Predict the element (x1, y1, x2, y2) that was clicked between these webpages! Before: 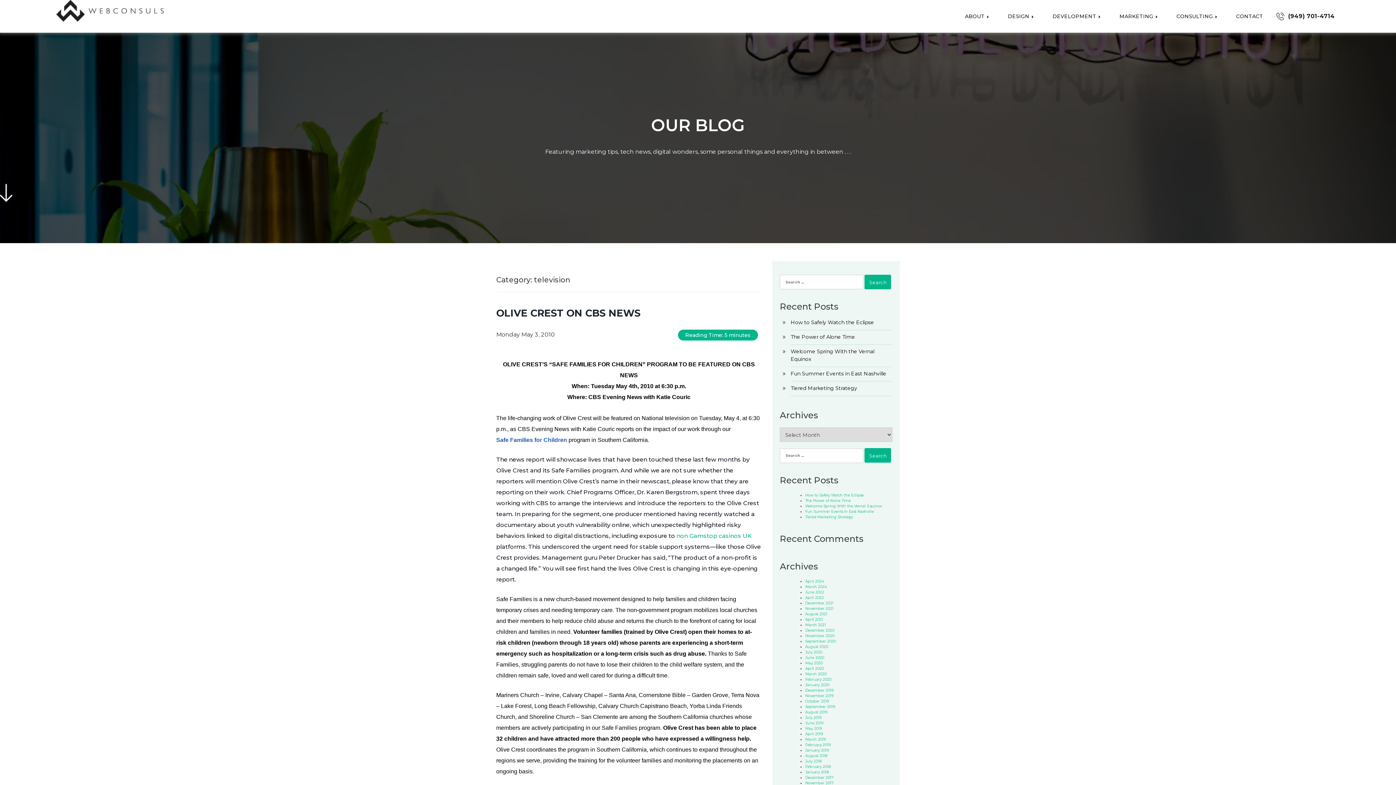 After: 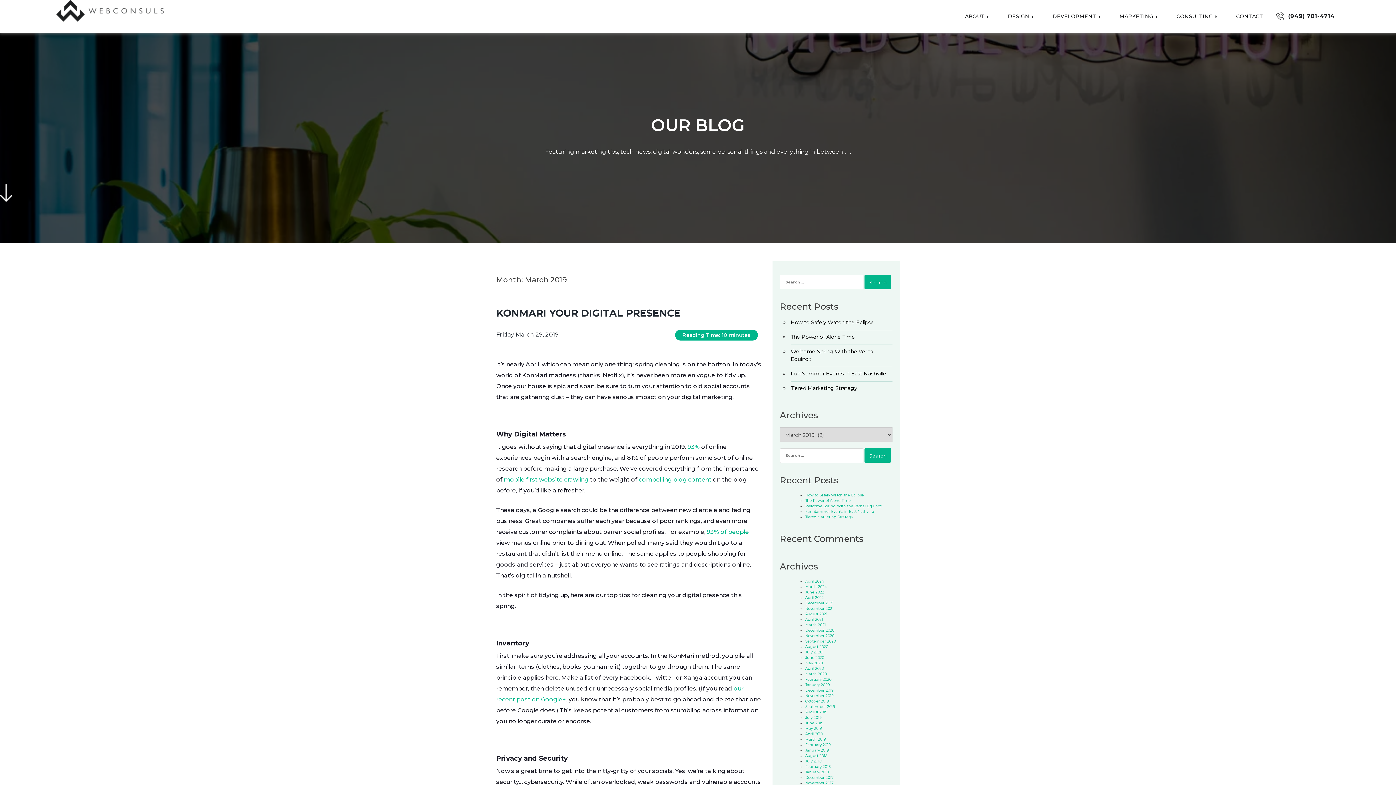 Action: bbox: (805, 737, 826, 742) label: March 2019